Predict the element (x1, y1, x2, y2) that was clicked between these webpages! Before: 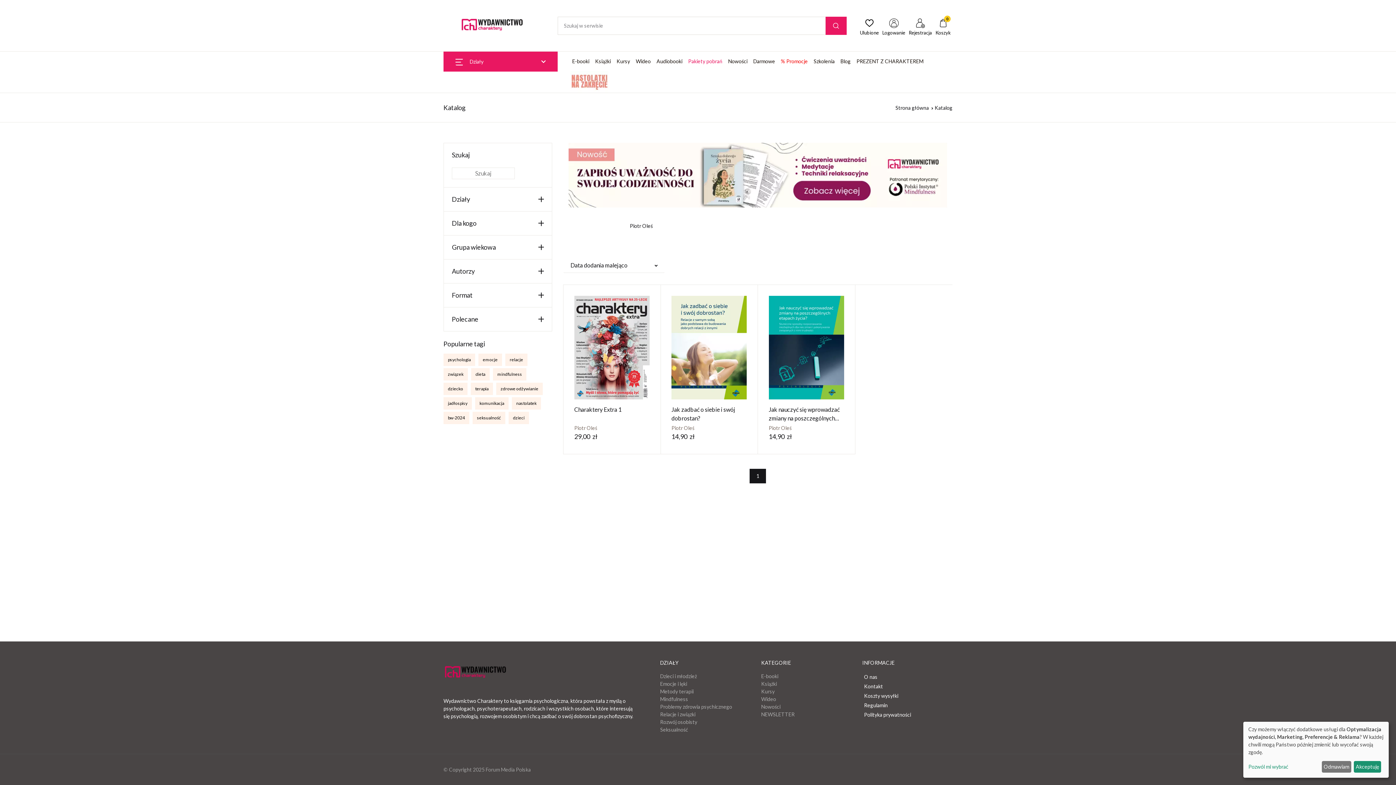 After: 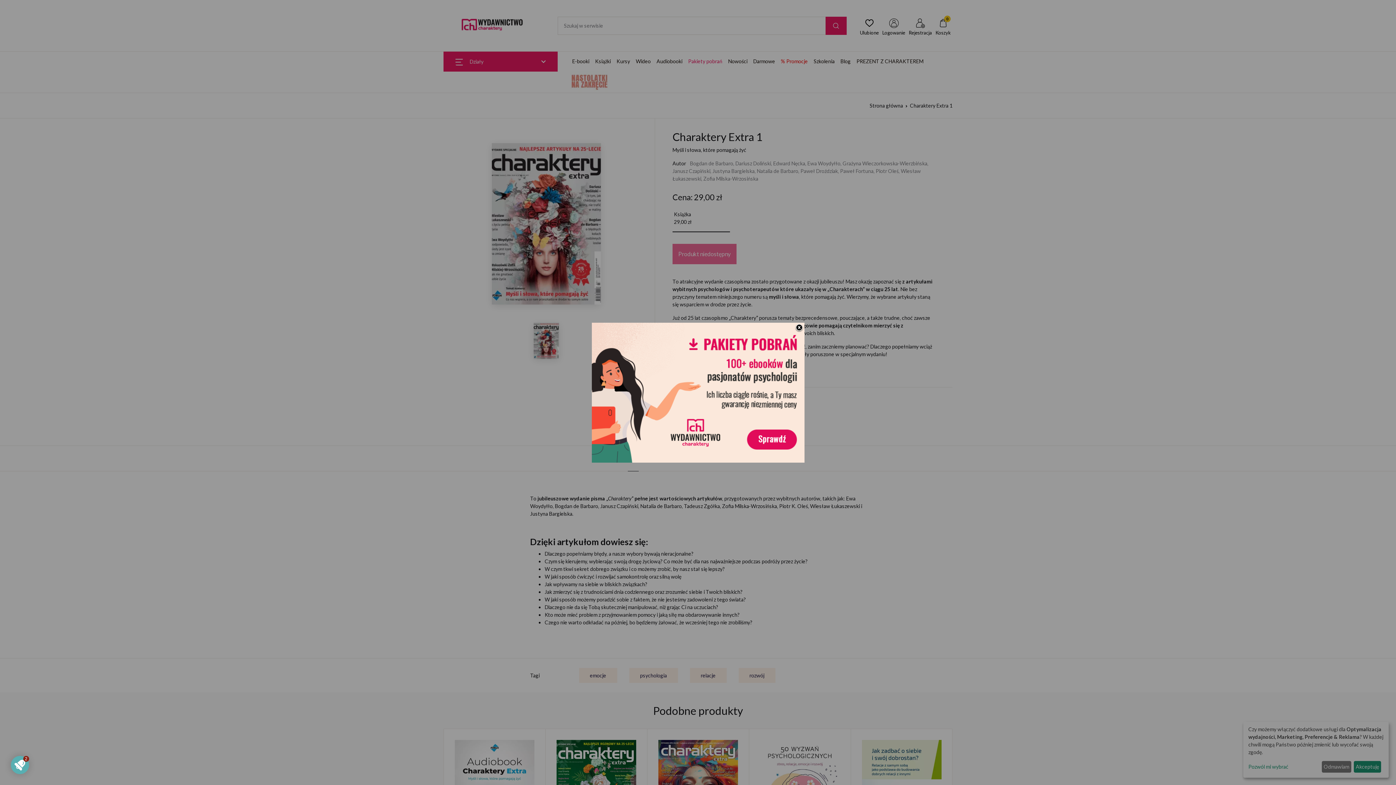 Action: bbox: (574, 406, 621, 413) label: Charaktery Extra 1